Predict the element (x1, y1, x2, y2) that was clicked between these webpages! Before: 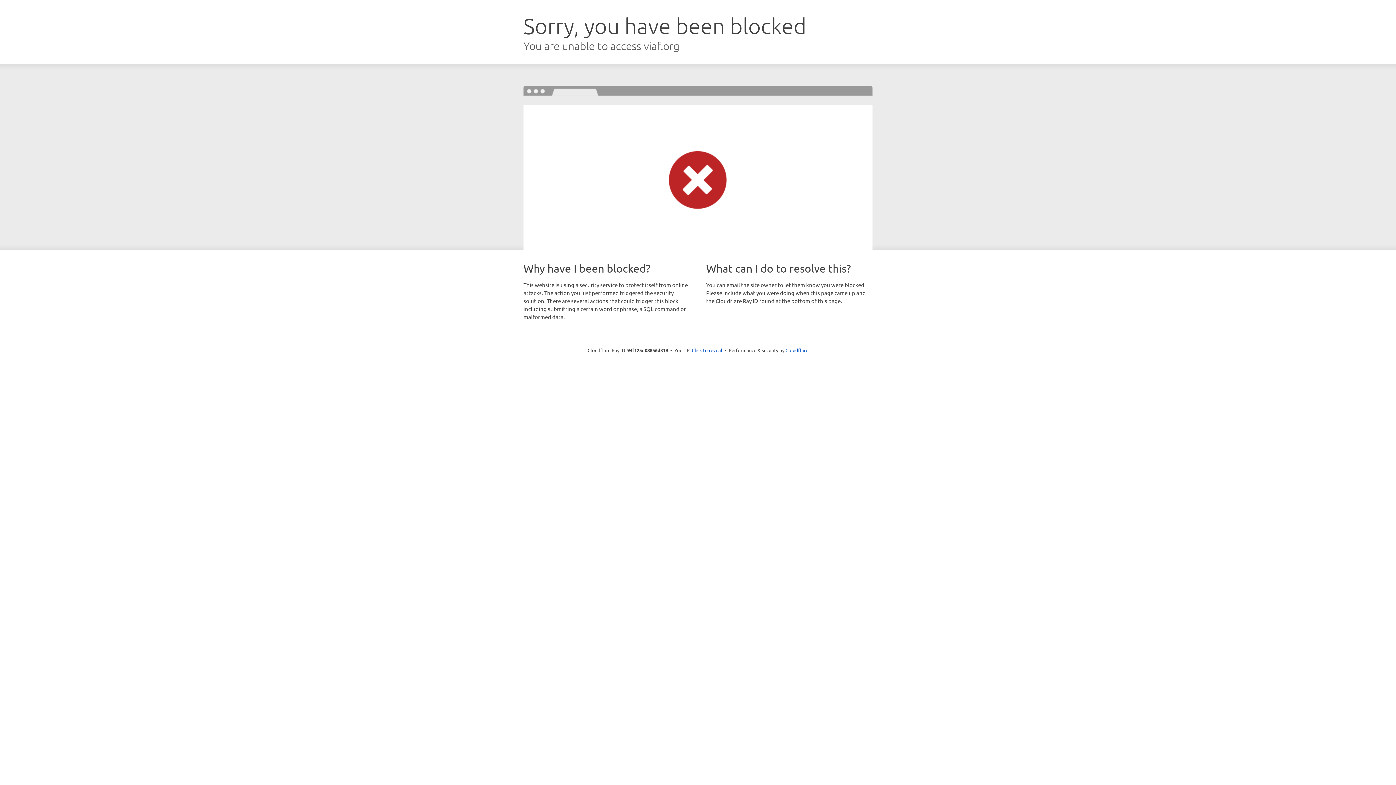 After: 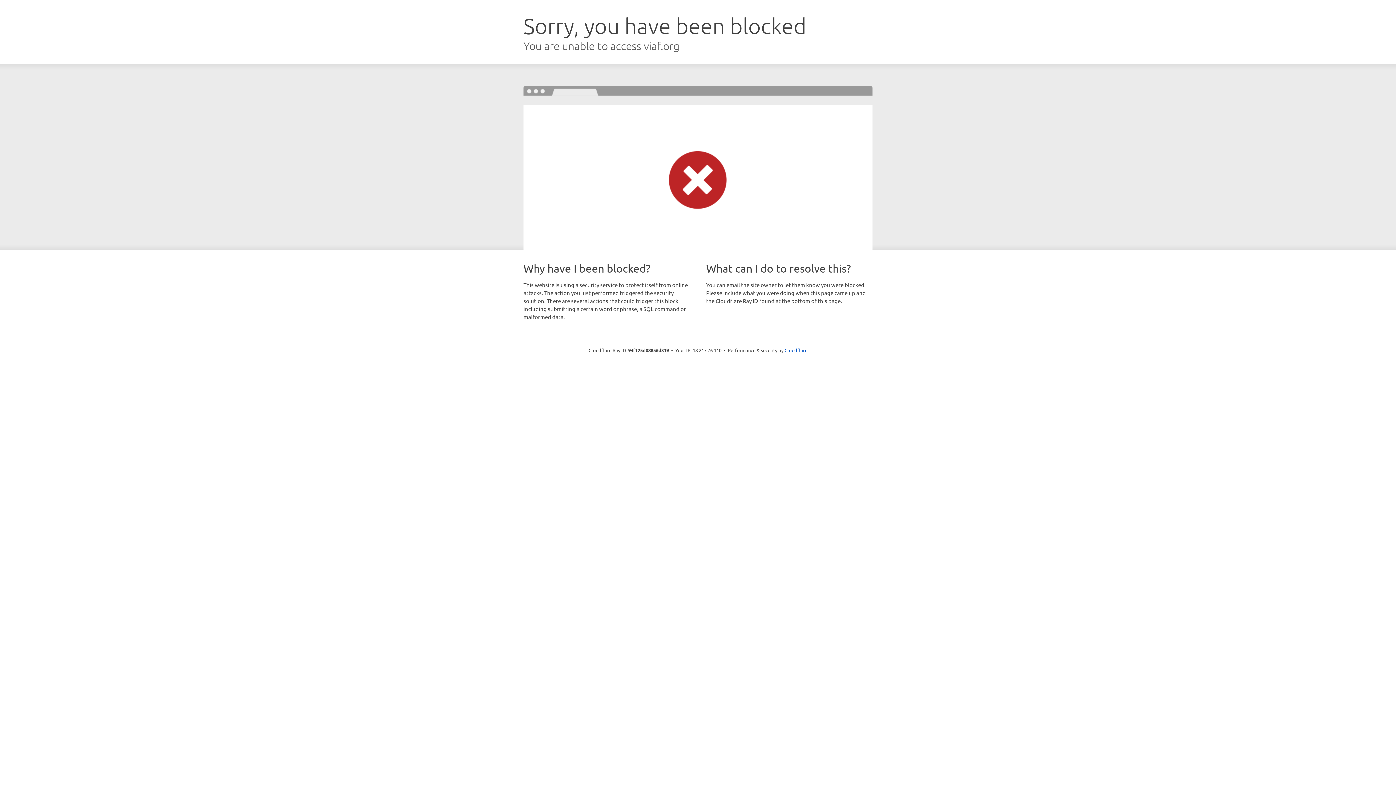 Action: bbox: (692, 346, 722, 353) label: Click to reveal